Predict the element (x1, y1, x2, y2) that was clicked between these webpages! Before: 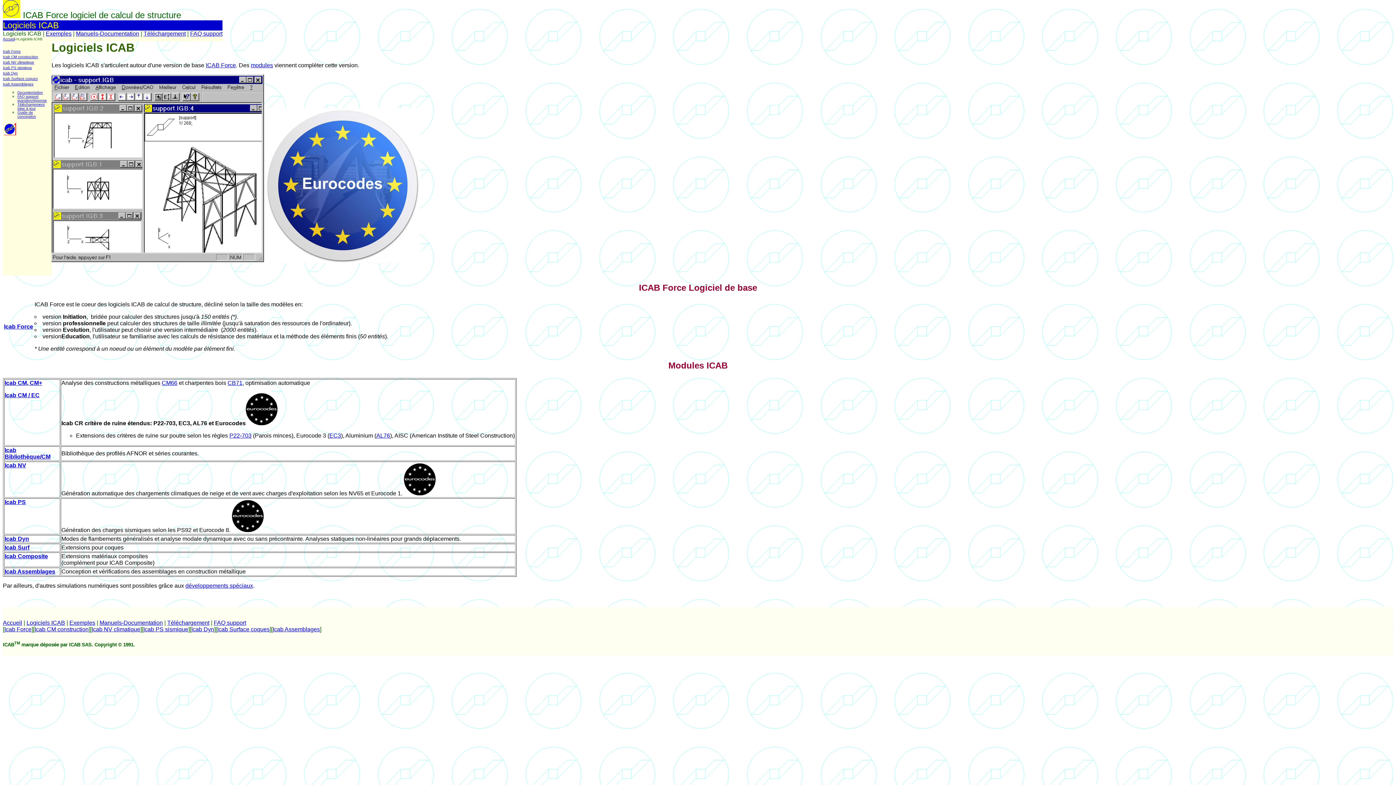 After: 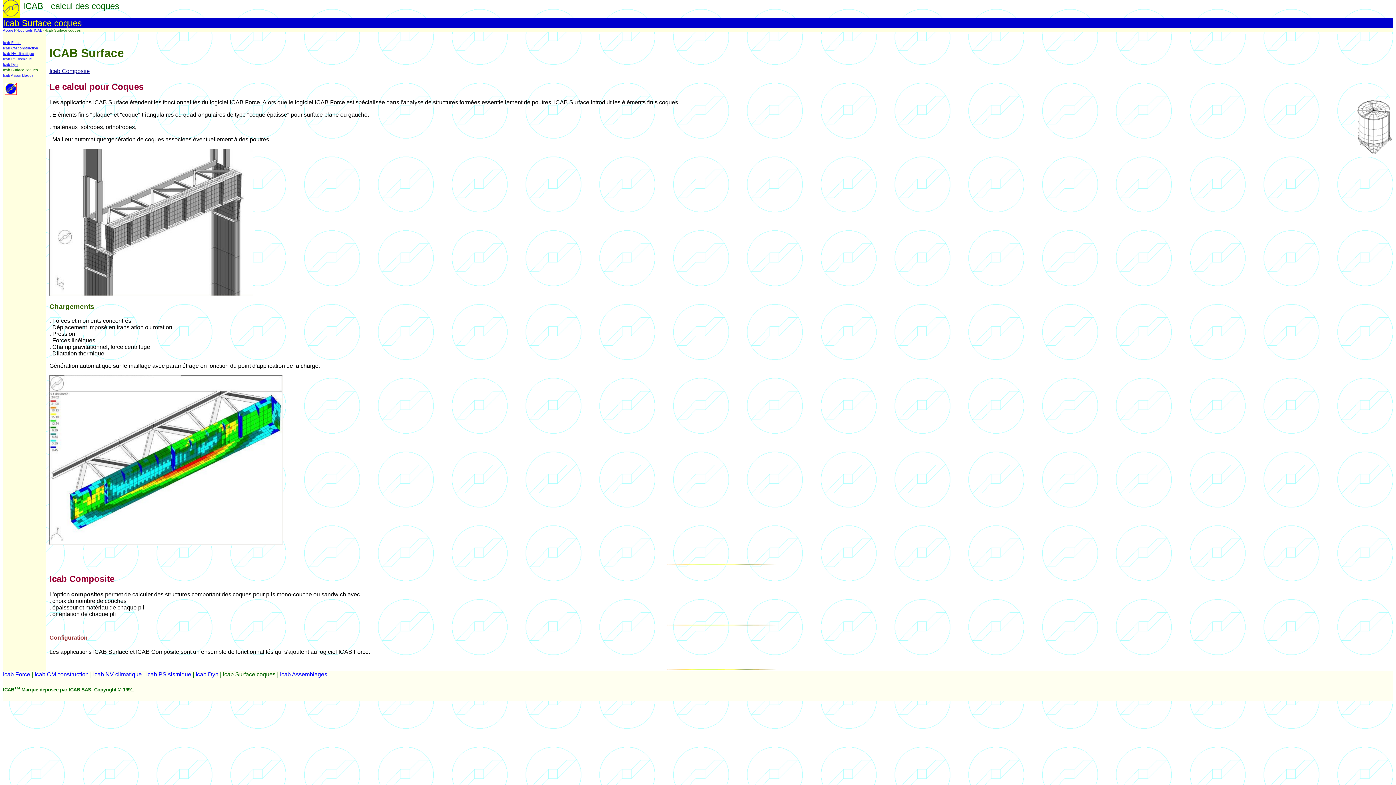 Action: label: Icab Composite bbox: (4, 553, 48, 559)